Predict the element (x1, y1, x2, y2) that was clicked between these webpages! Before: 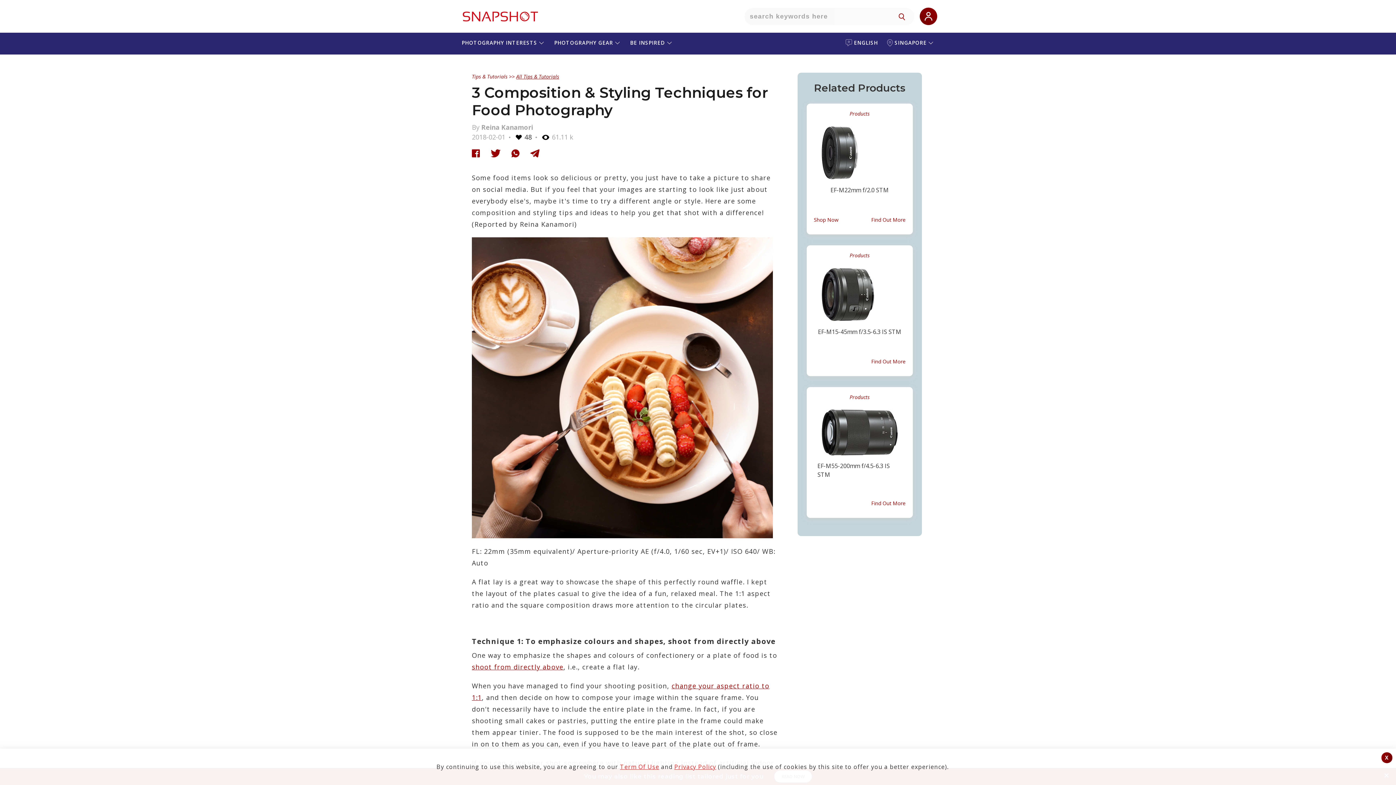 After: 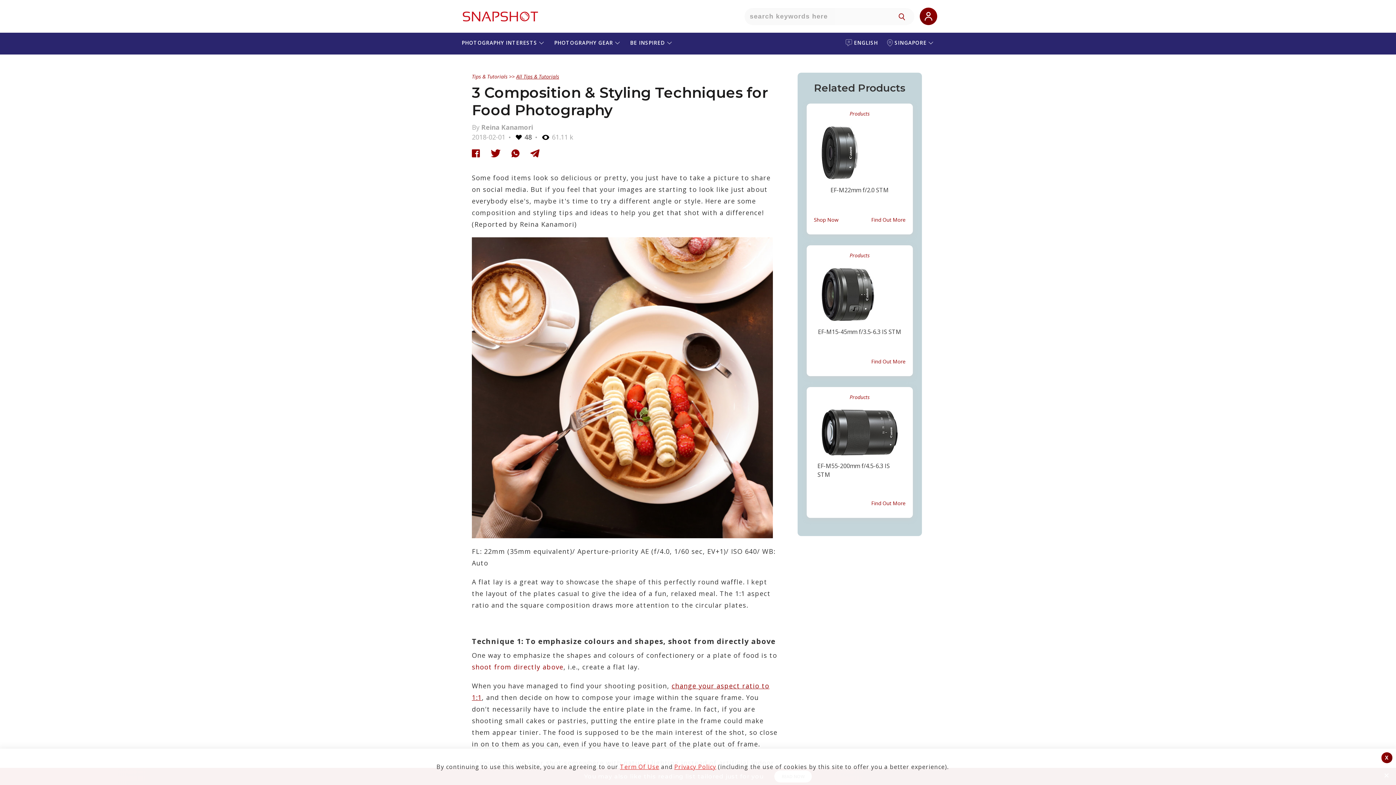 Action: bbox: (472, 662, 563, 671) label: shoot from directly above